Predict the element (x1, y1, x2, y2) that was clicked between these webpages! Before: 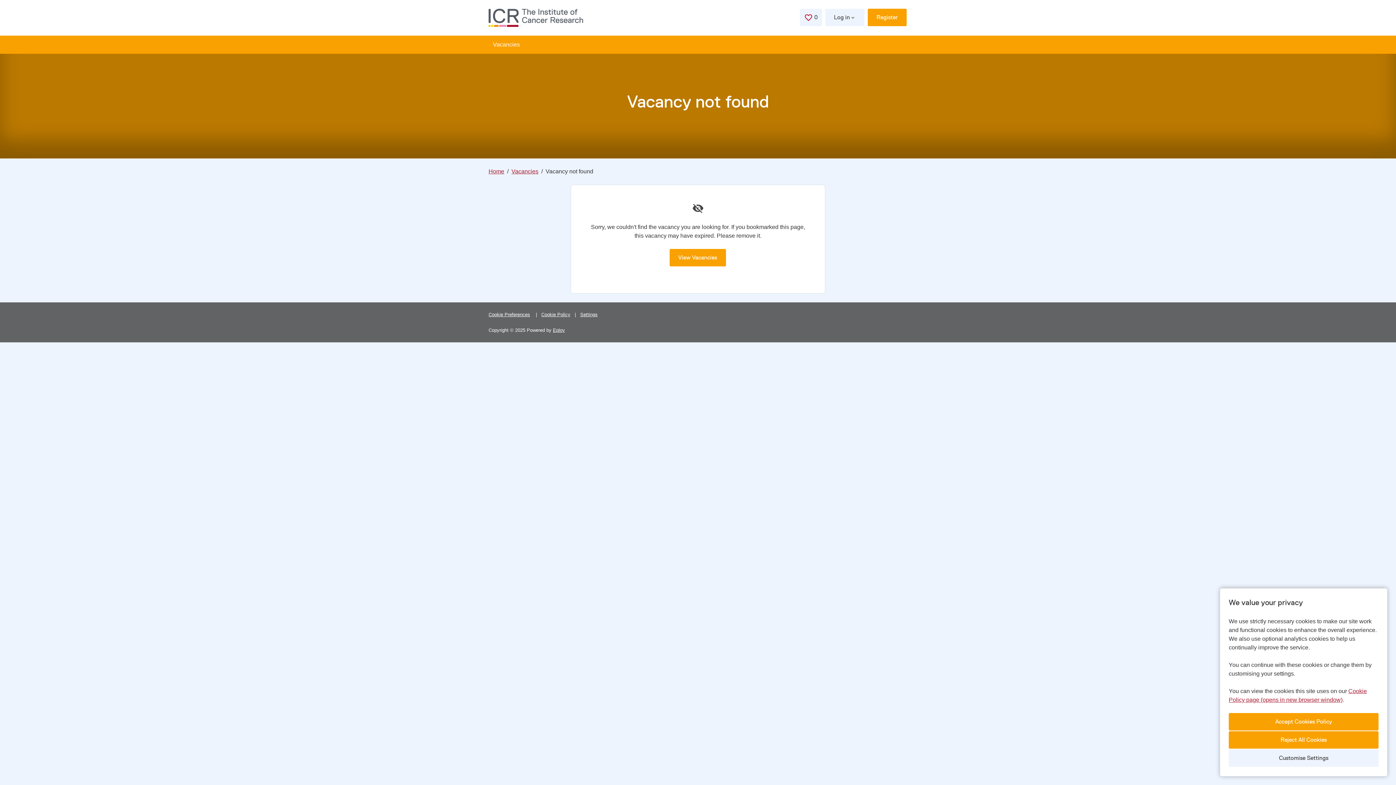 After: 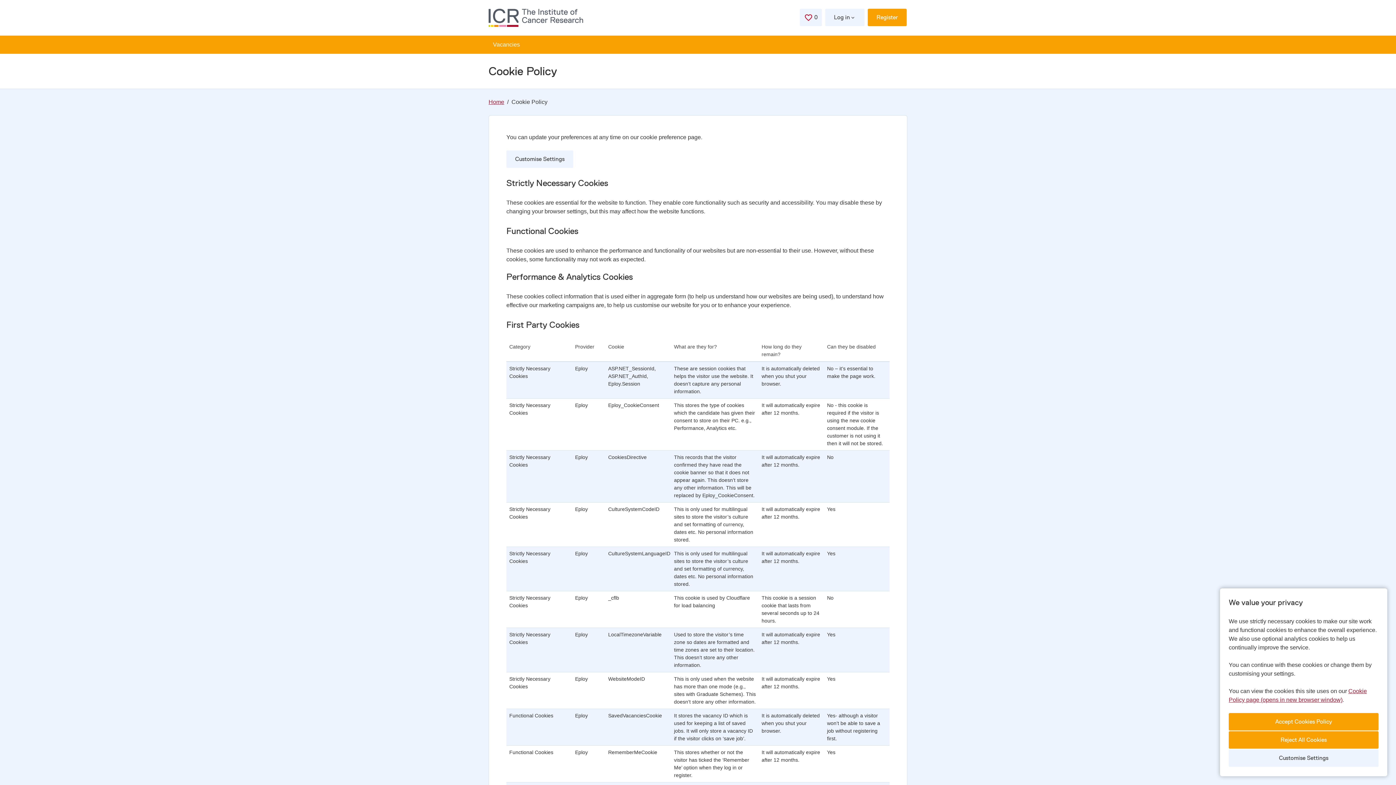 Action: label: Cookie Policy bbox: (541, 312, 570, 317)